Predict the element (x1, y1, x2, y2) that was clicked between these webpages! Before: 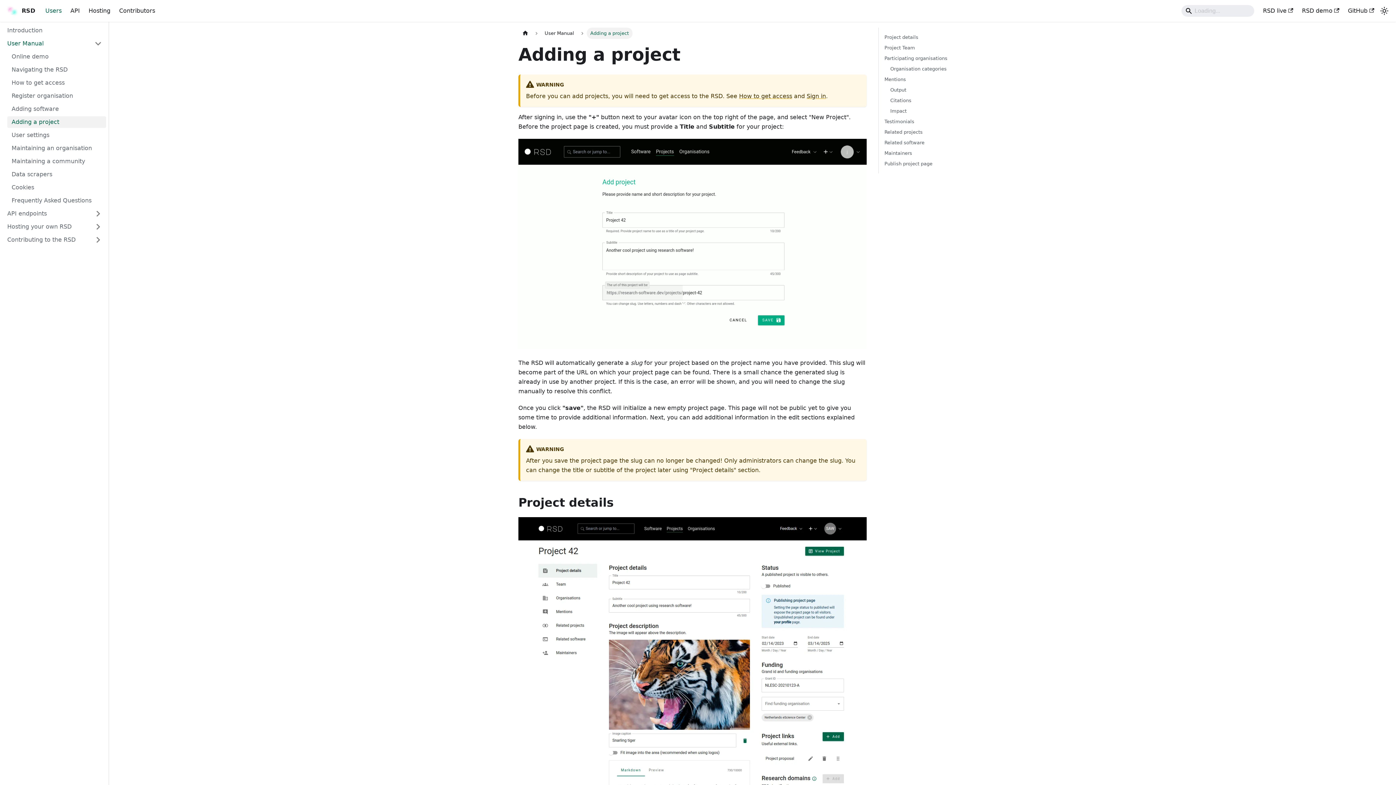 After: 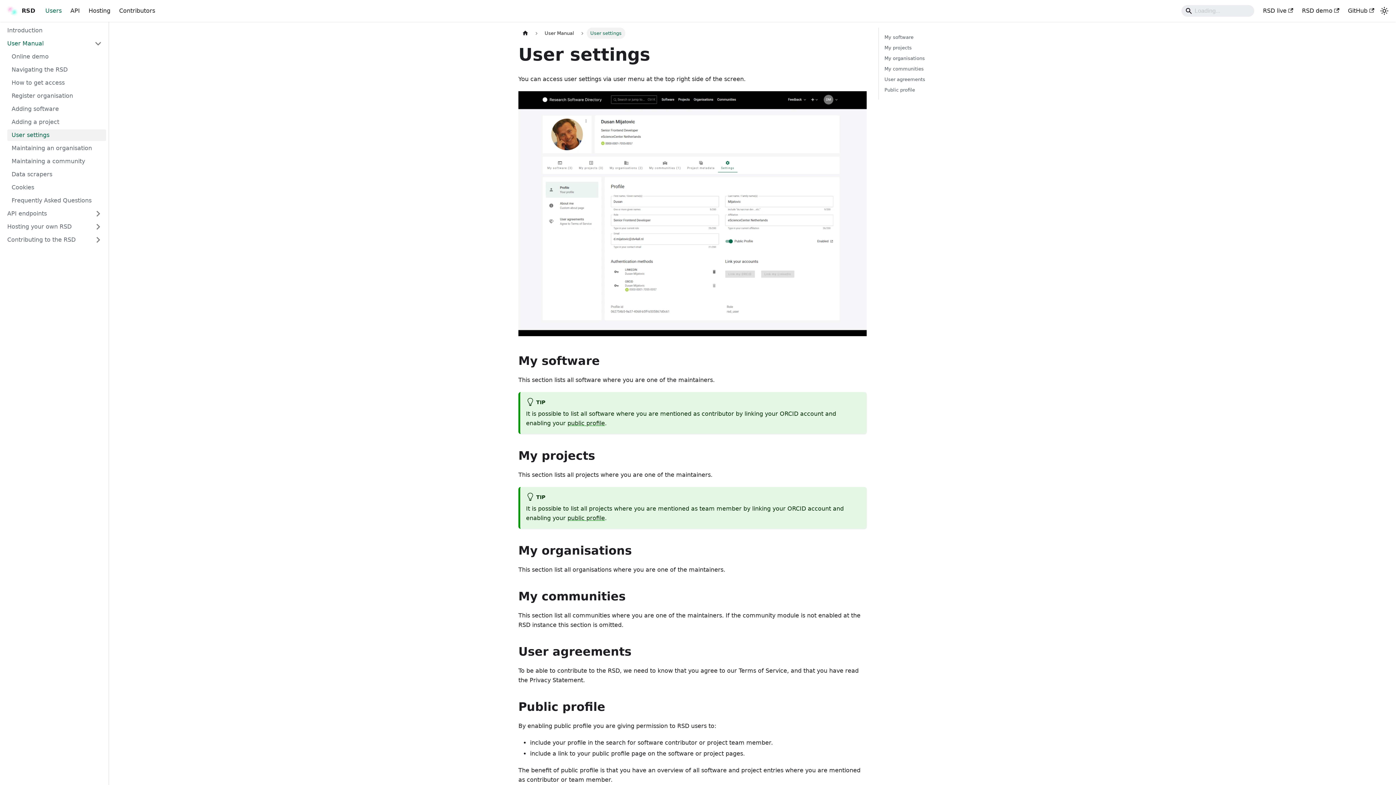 Action: bbox: (7, 129, 106, 141) label: User settings